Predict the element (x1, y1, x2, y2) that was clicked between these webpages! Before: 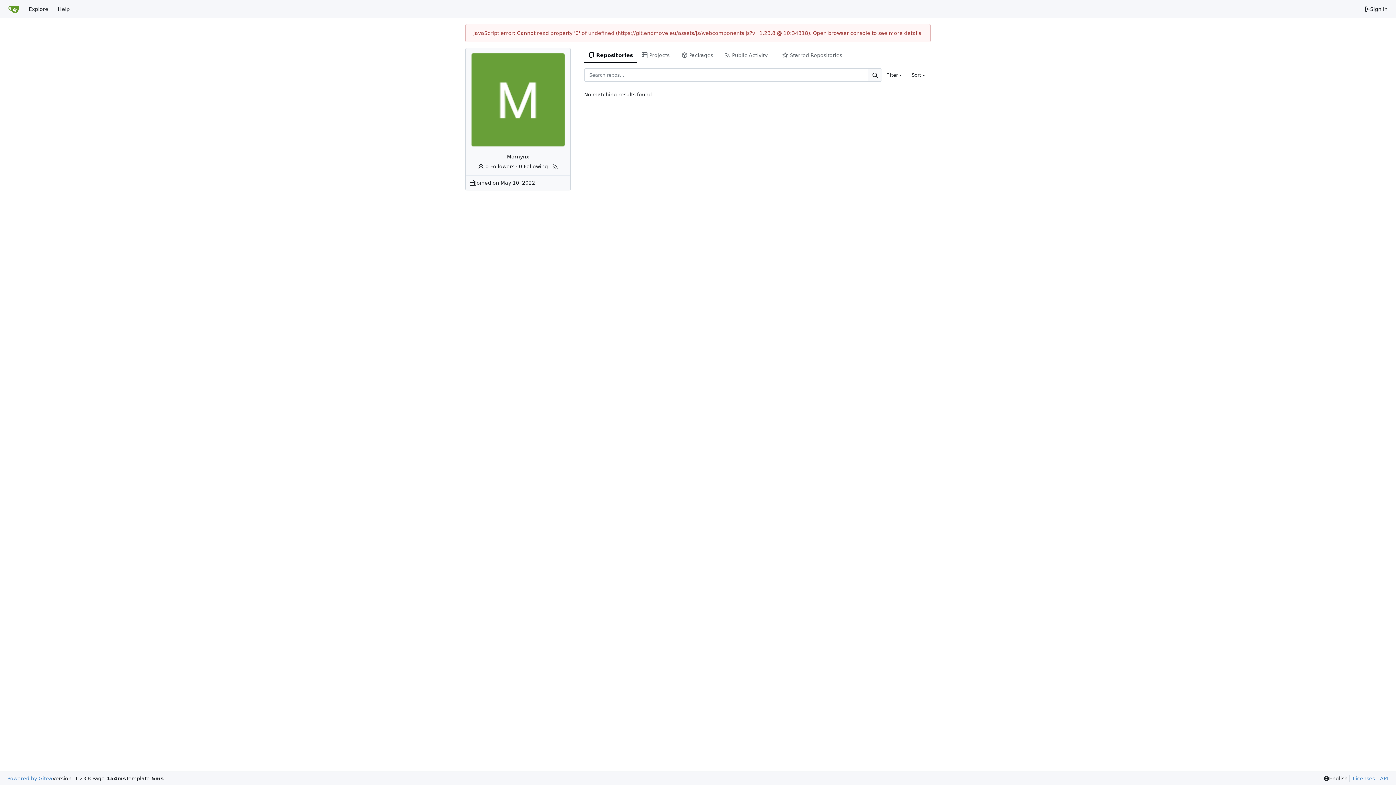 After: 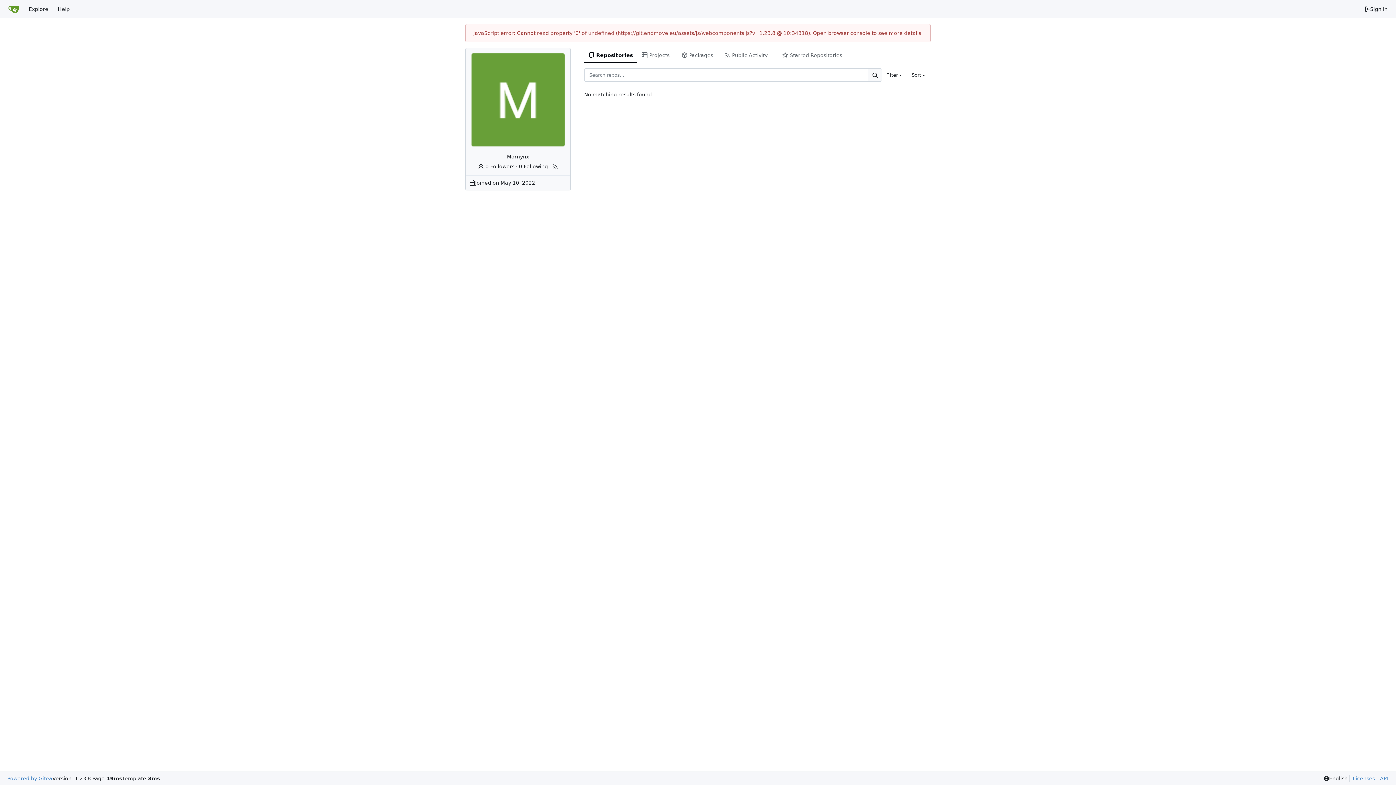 Action: label: Repositories bbox: (584, 48, 637, 62)